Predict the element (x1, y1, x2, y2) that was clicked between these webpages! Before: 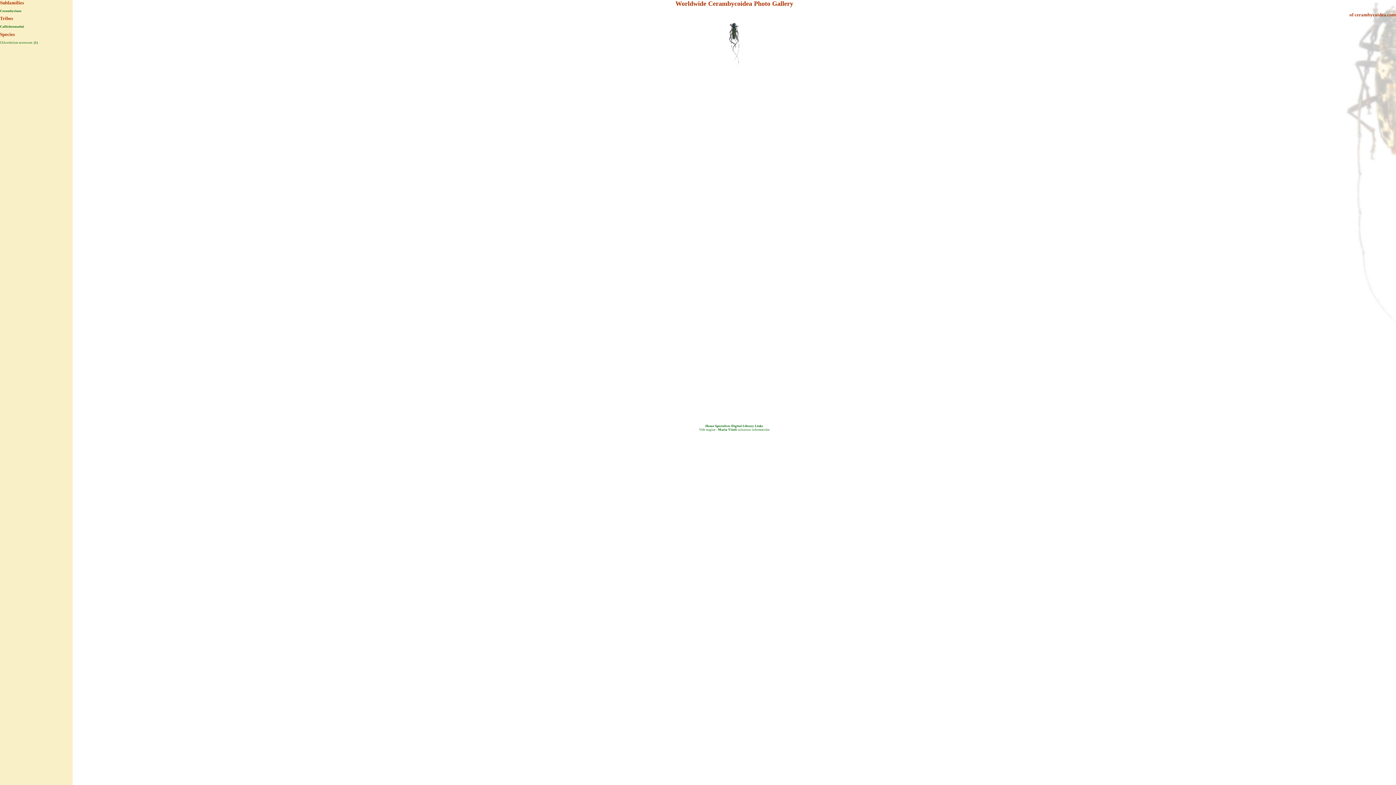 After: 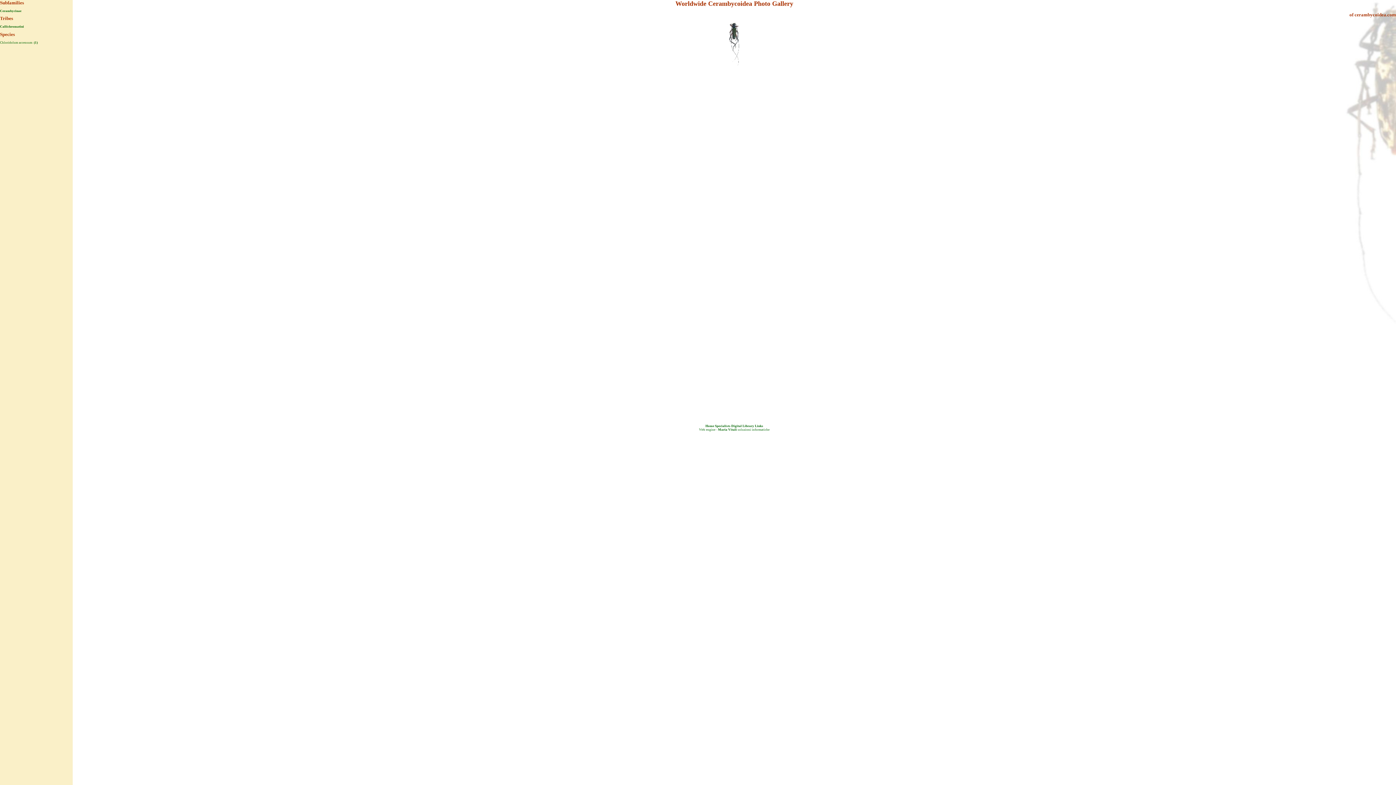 Action: bbox: (727, 62, 741, 66)